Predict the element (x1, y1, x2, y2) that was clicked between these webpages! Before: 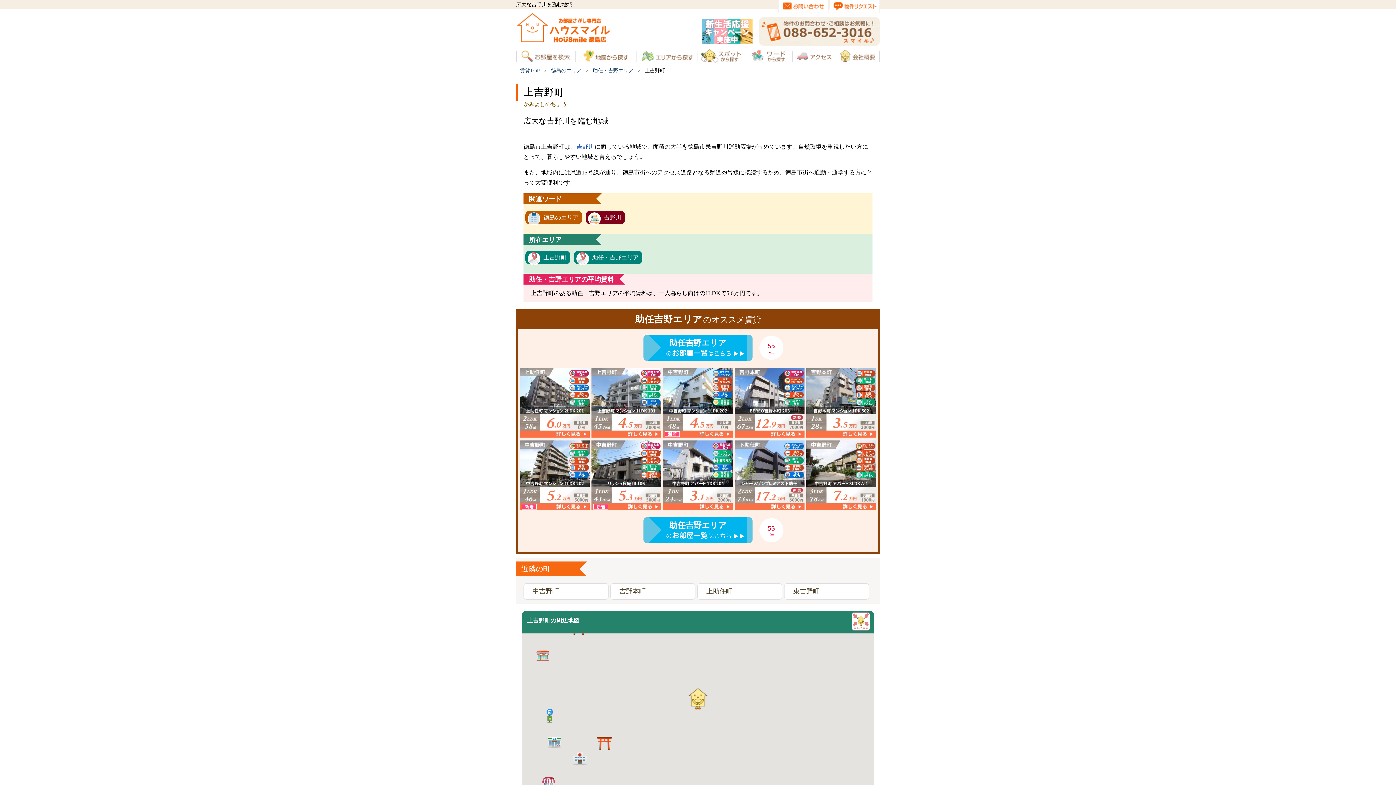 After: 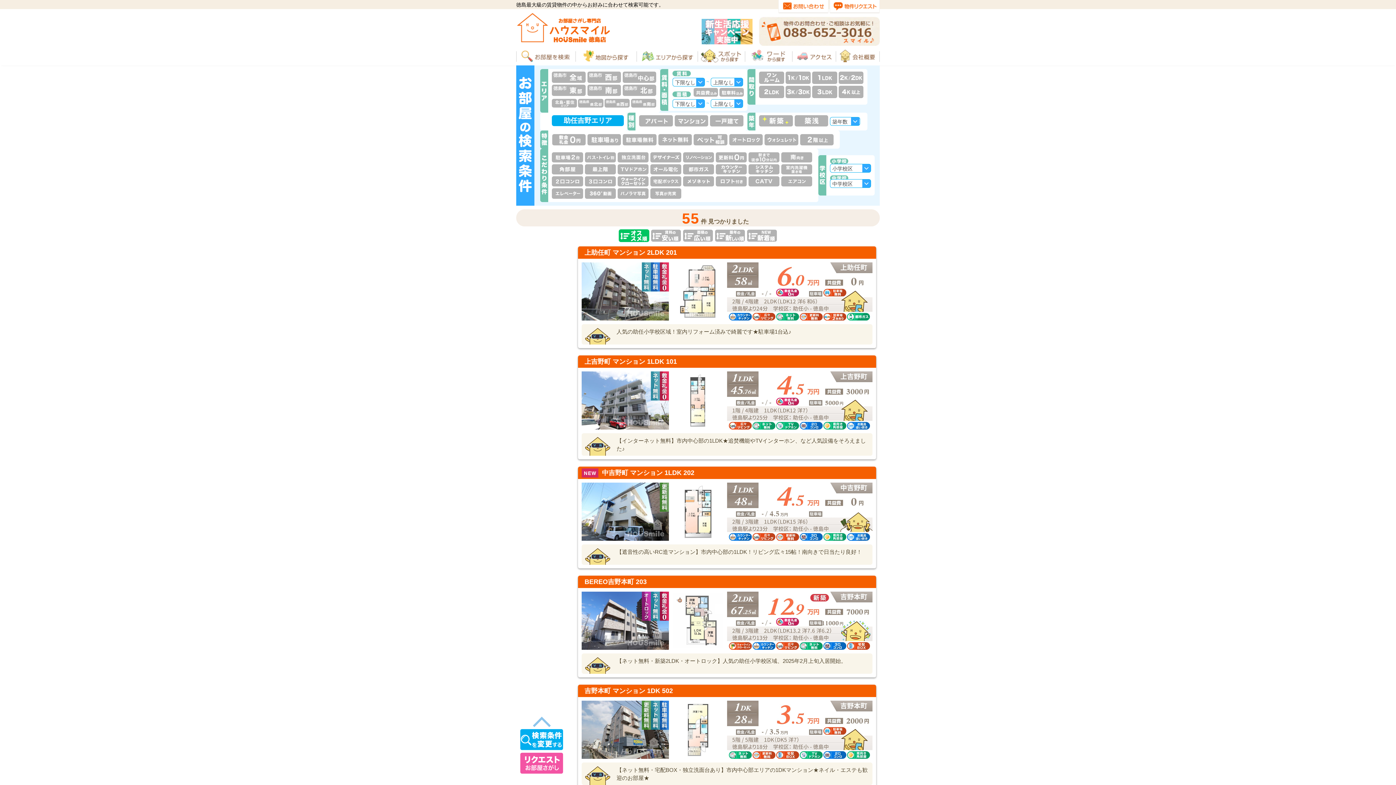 Action: label: 助任吉野エリア bbox: (643, 334, 752, 361)